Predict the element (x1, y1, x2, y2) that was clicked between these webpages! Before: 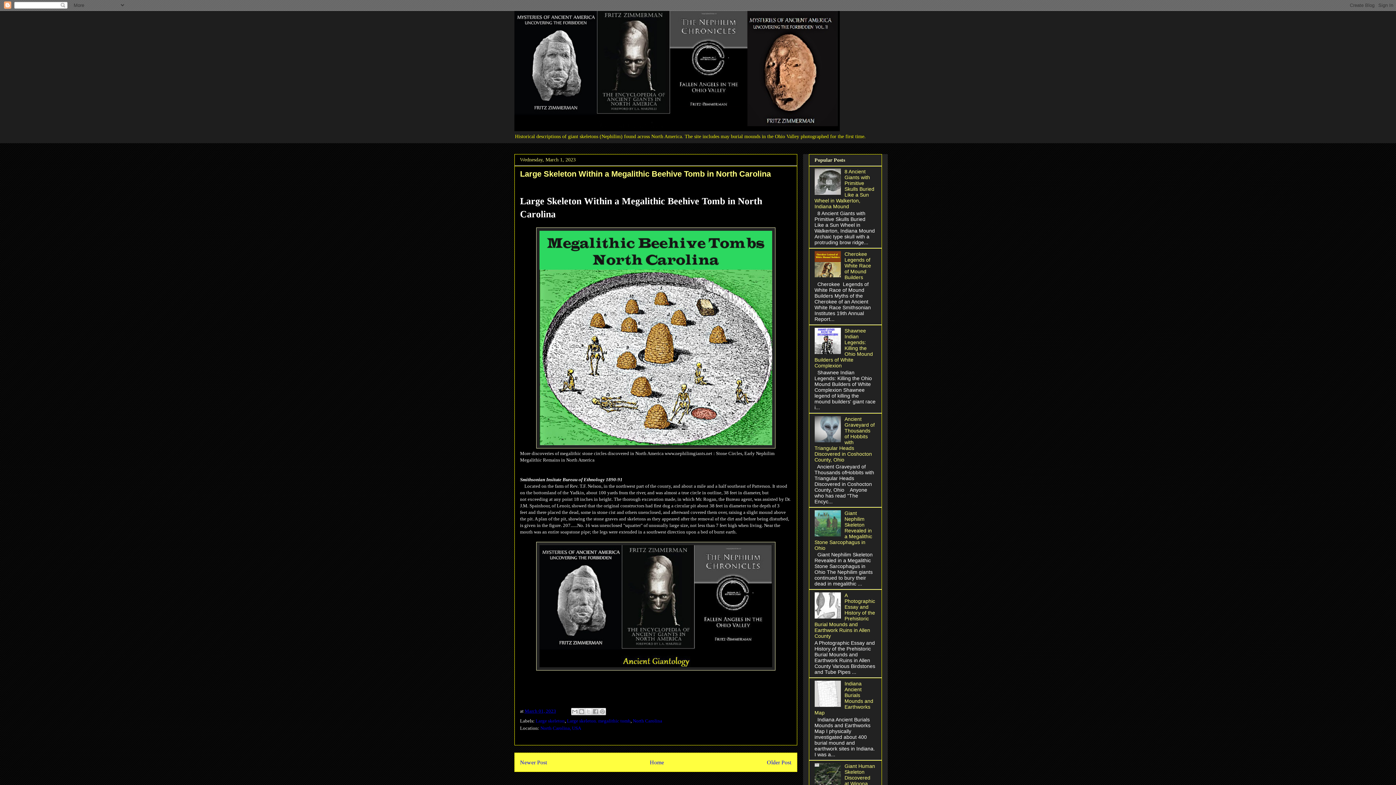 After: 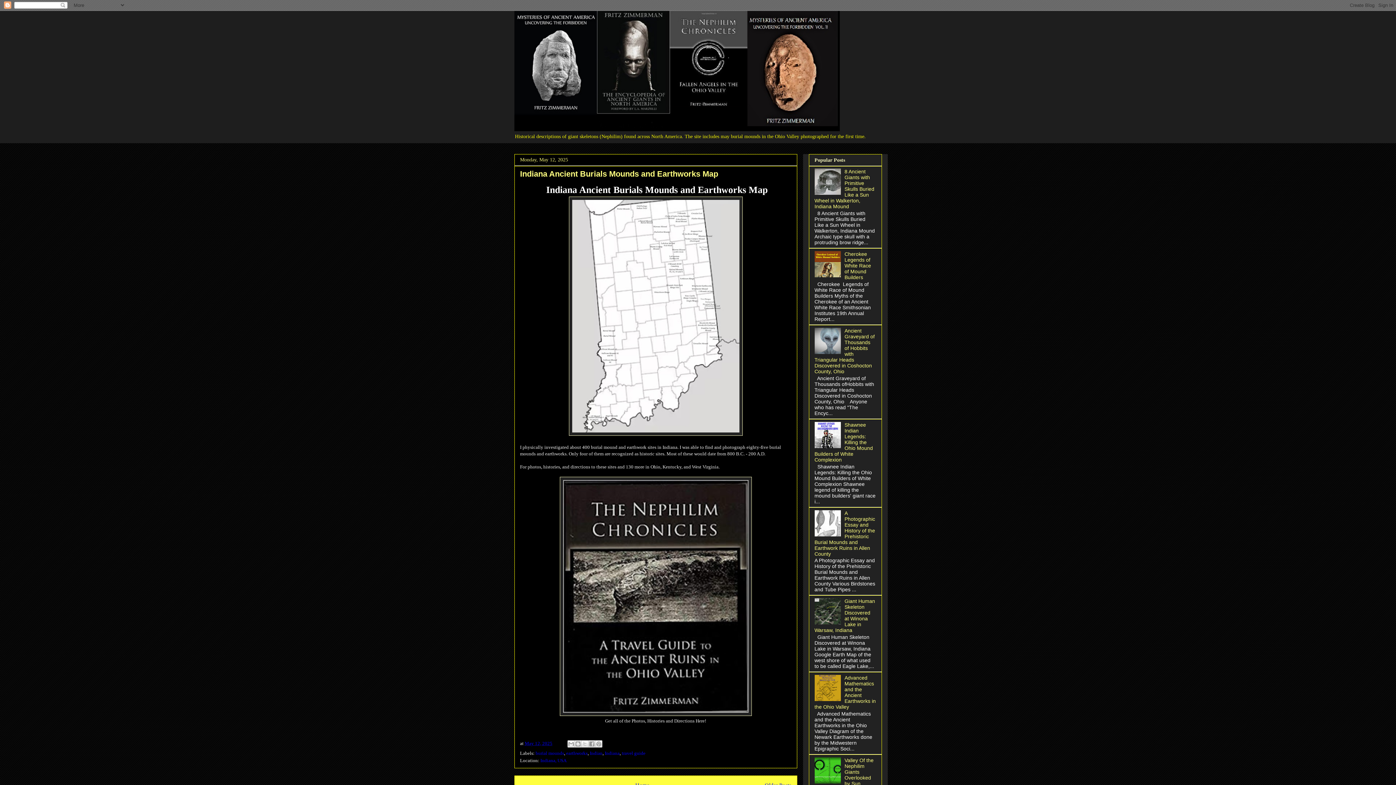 Action: label: Home bbox: (650, 759, 664, 765)